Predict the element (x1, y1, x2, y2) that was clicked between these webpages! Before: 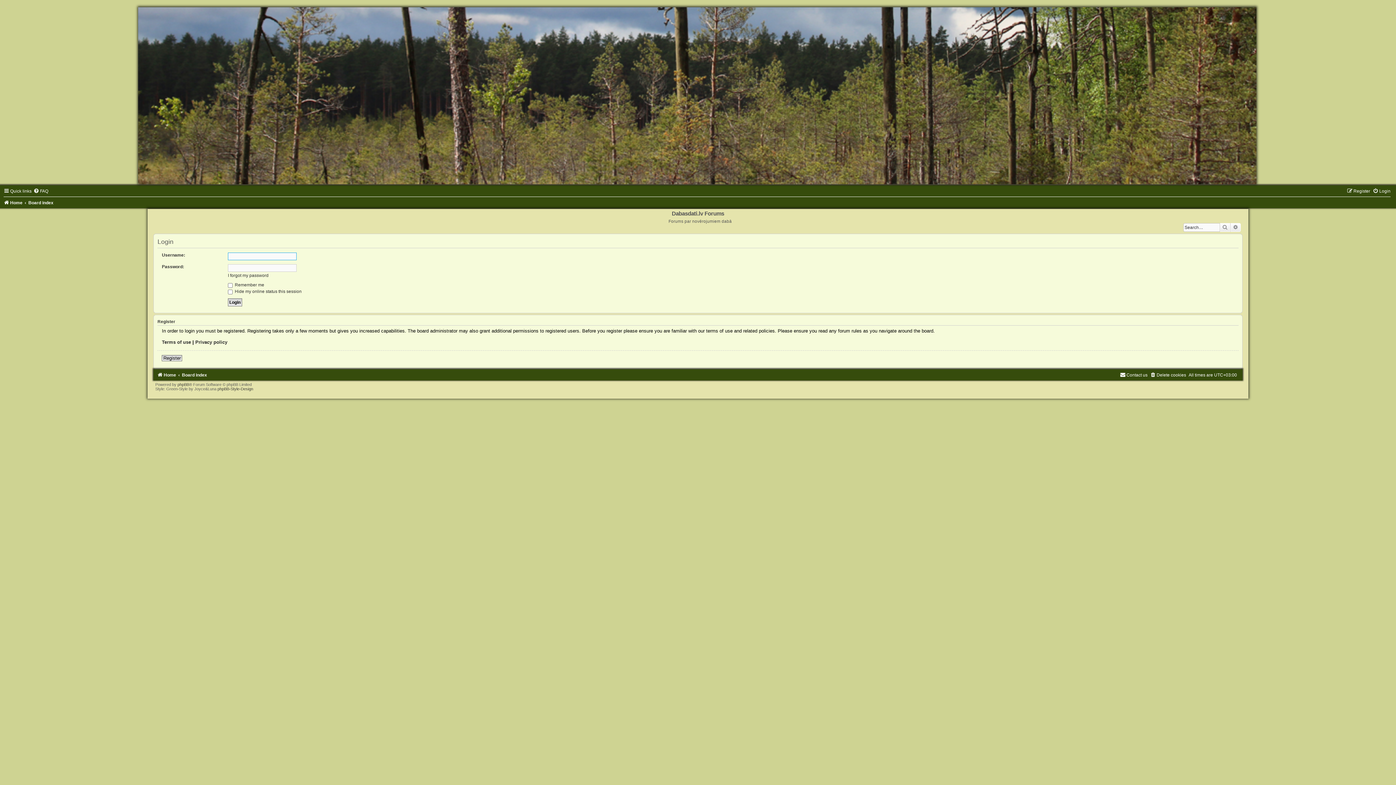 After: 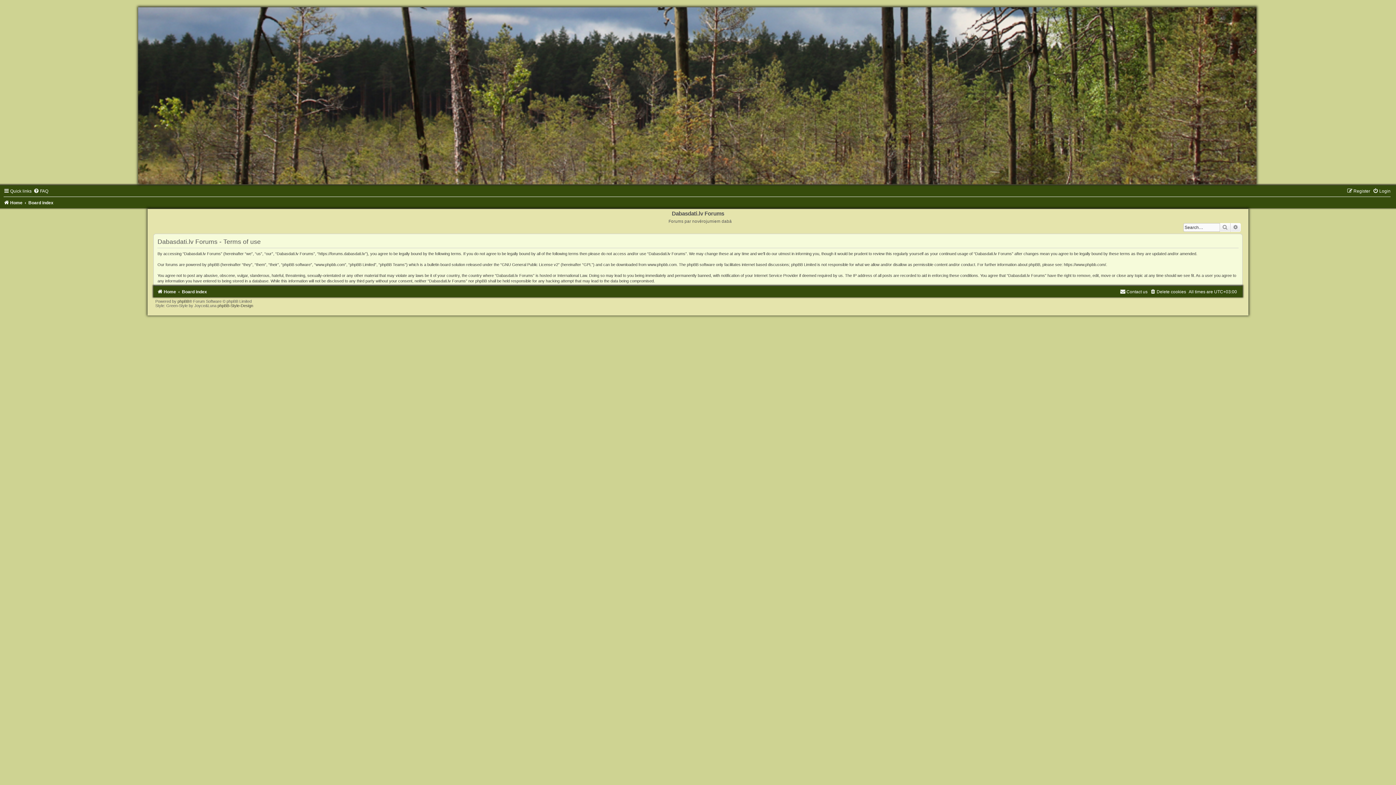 Action: label: Terms of use bbox: (161, 339, 191, 345)